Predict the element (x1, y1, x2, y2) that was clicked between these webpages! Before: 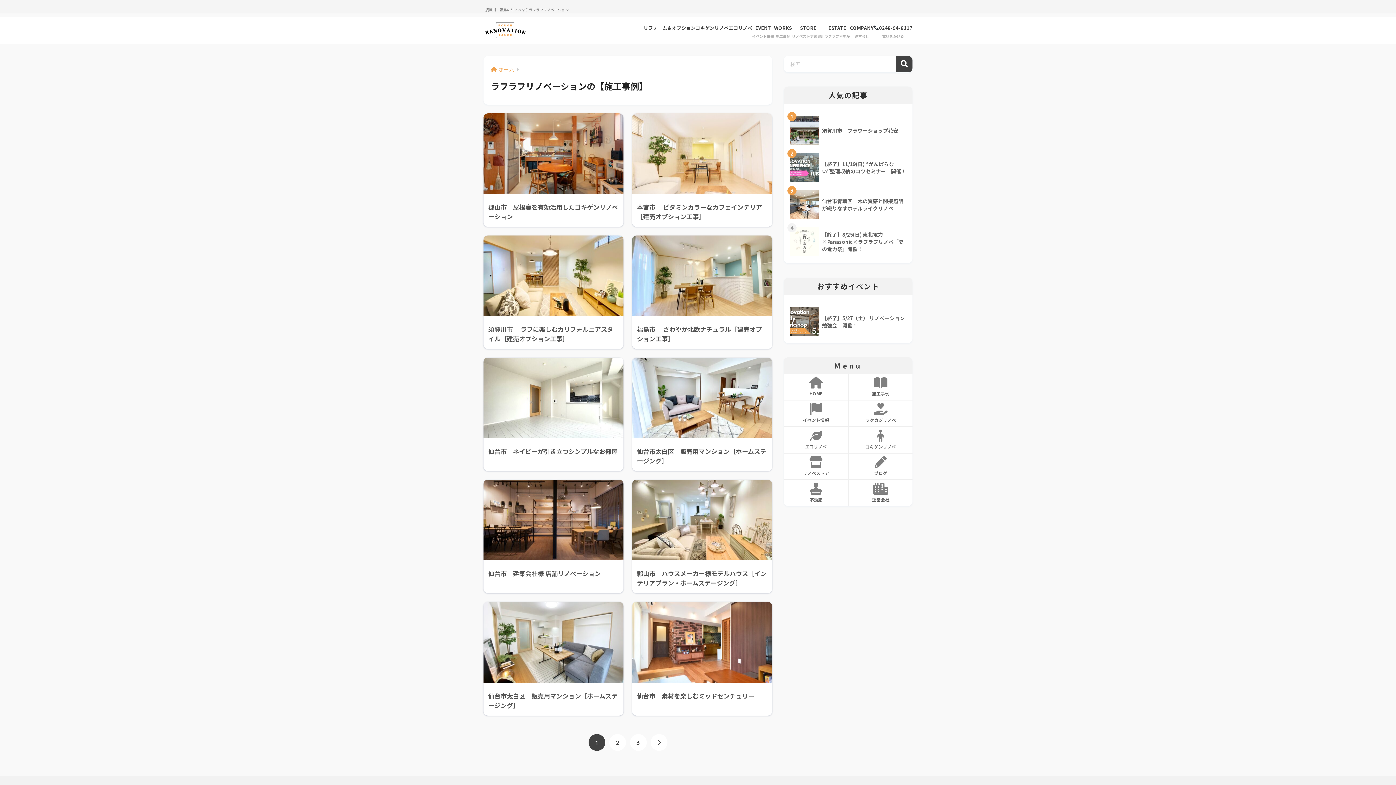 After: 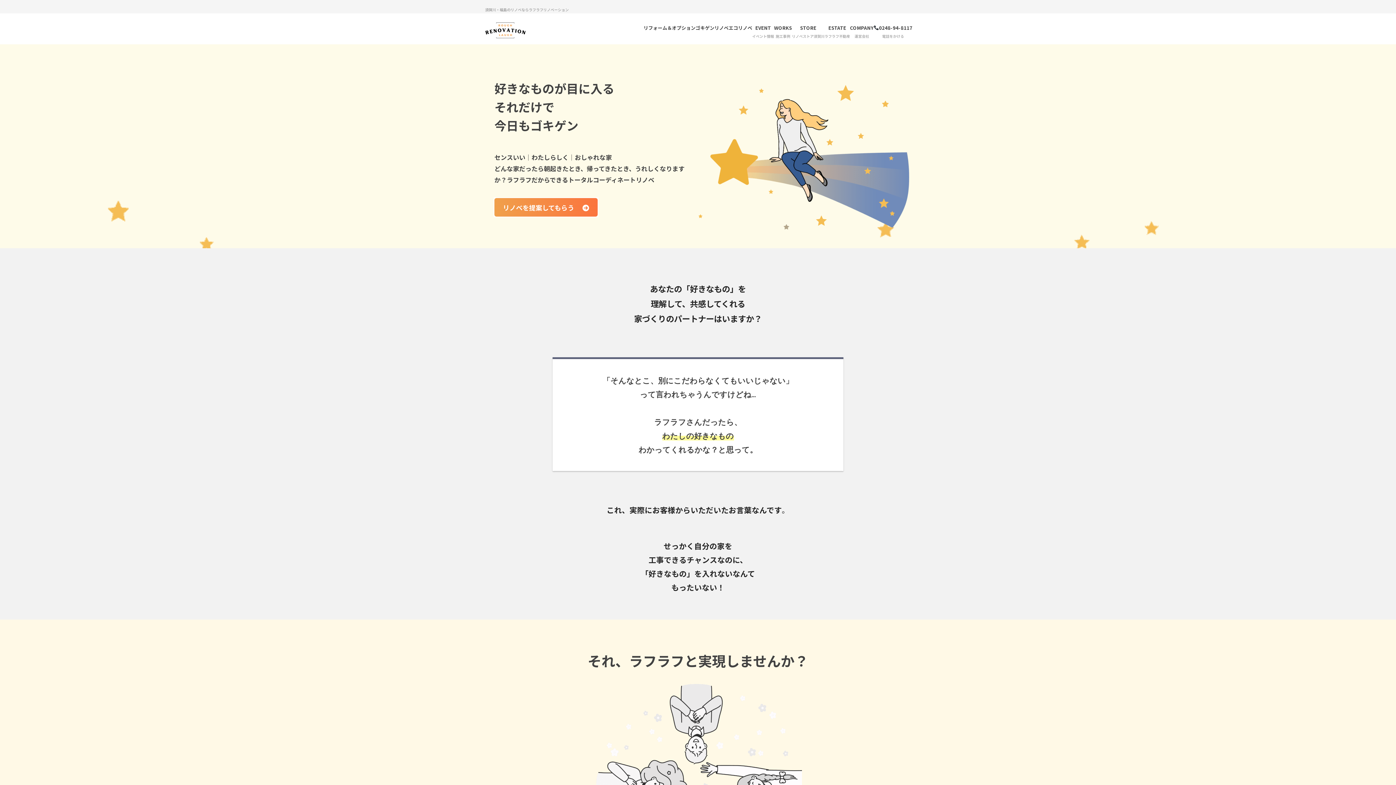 Action: label: ゴキゲンリノベ bbox: (848, 426, 912, 452)